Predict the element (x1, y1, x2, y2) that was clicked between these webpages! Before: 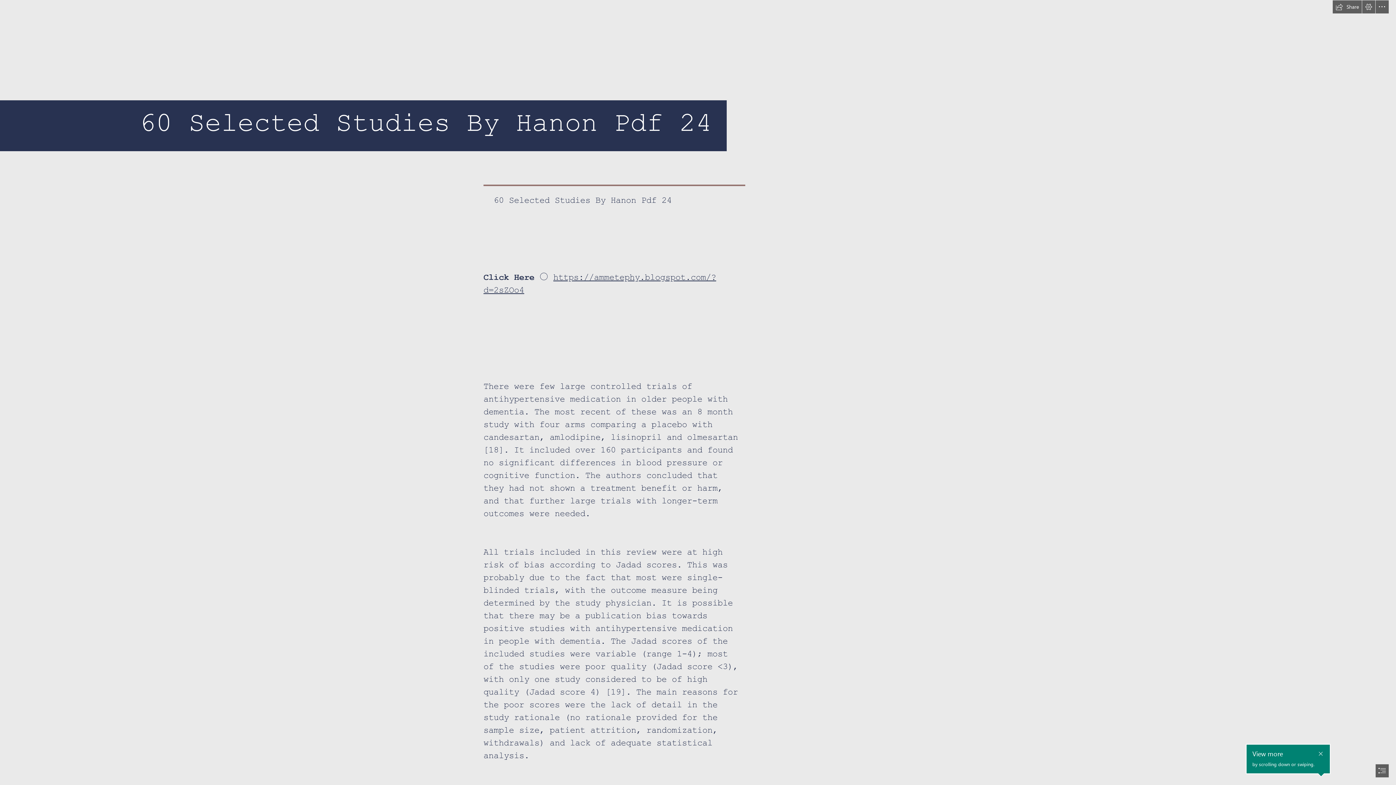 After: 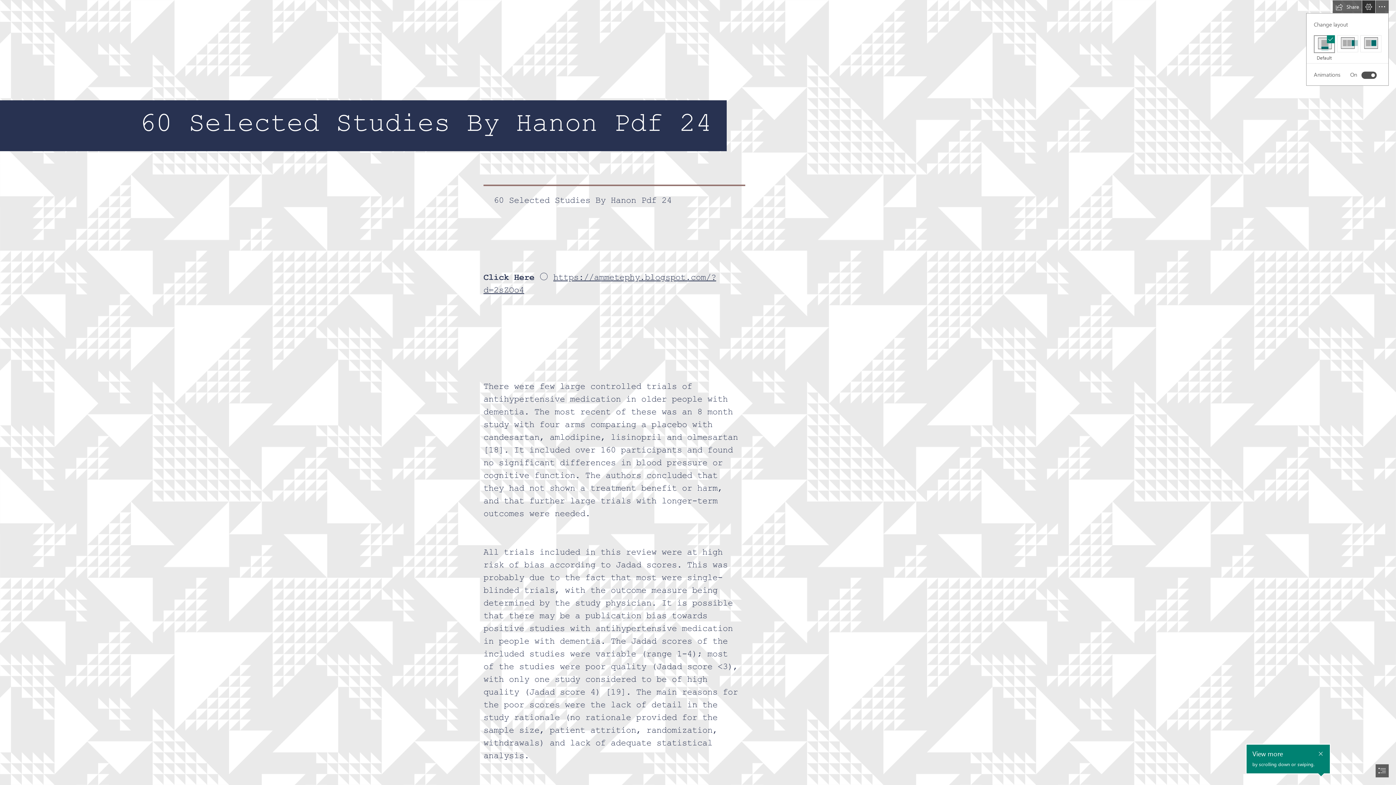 Action: bbox: (1362, 0, 1375, 13) label: View Settings